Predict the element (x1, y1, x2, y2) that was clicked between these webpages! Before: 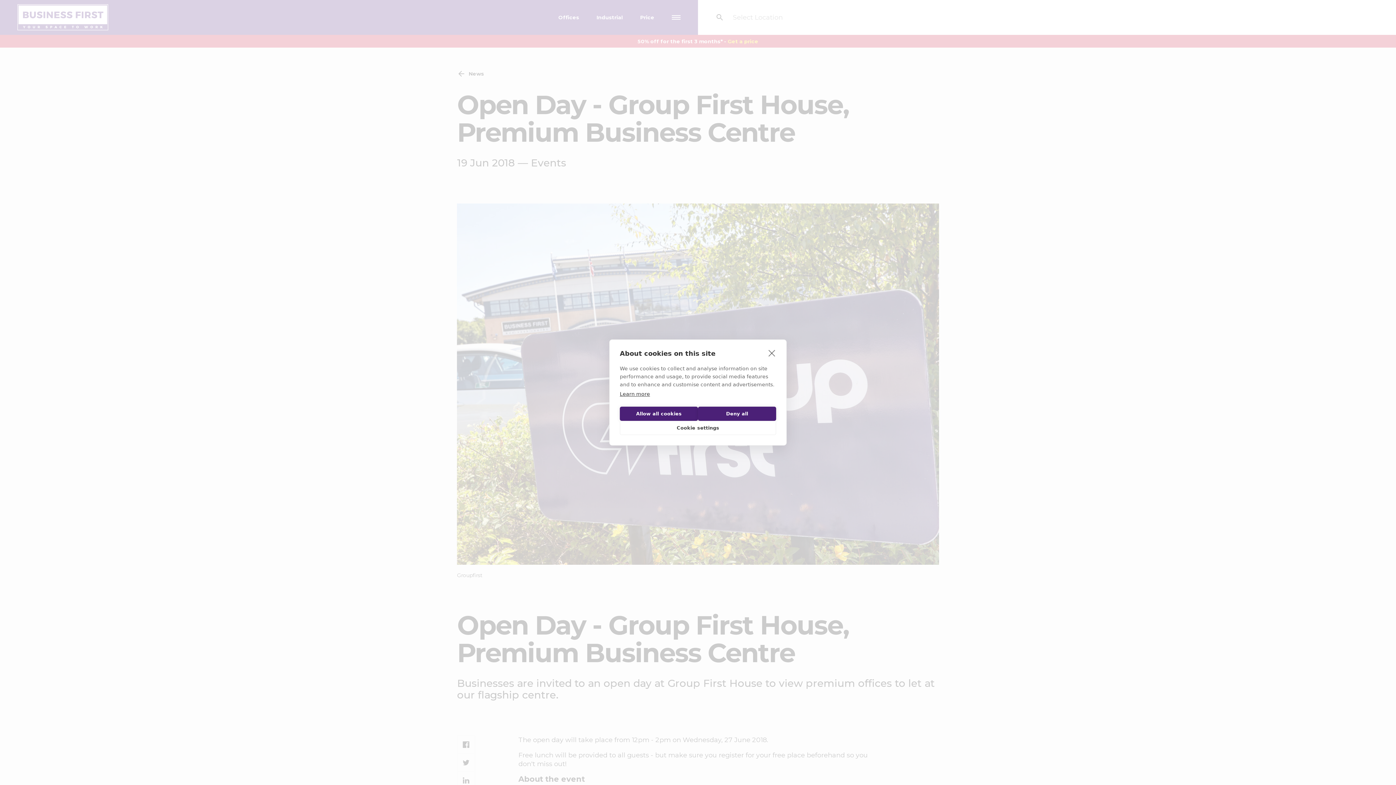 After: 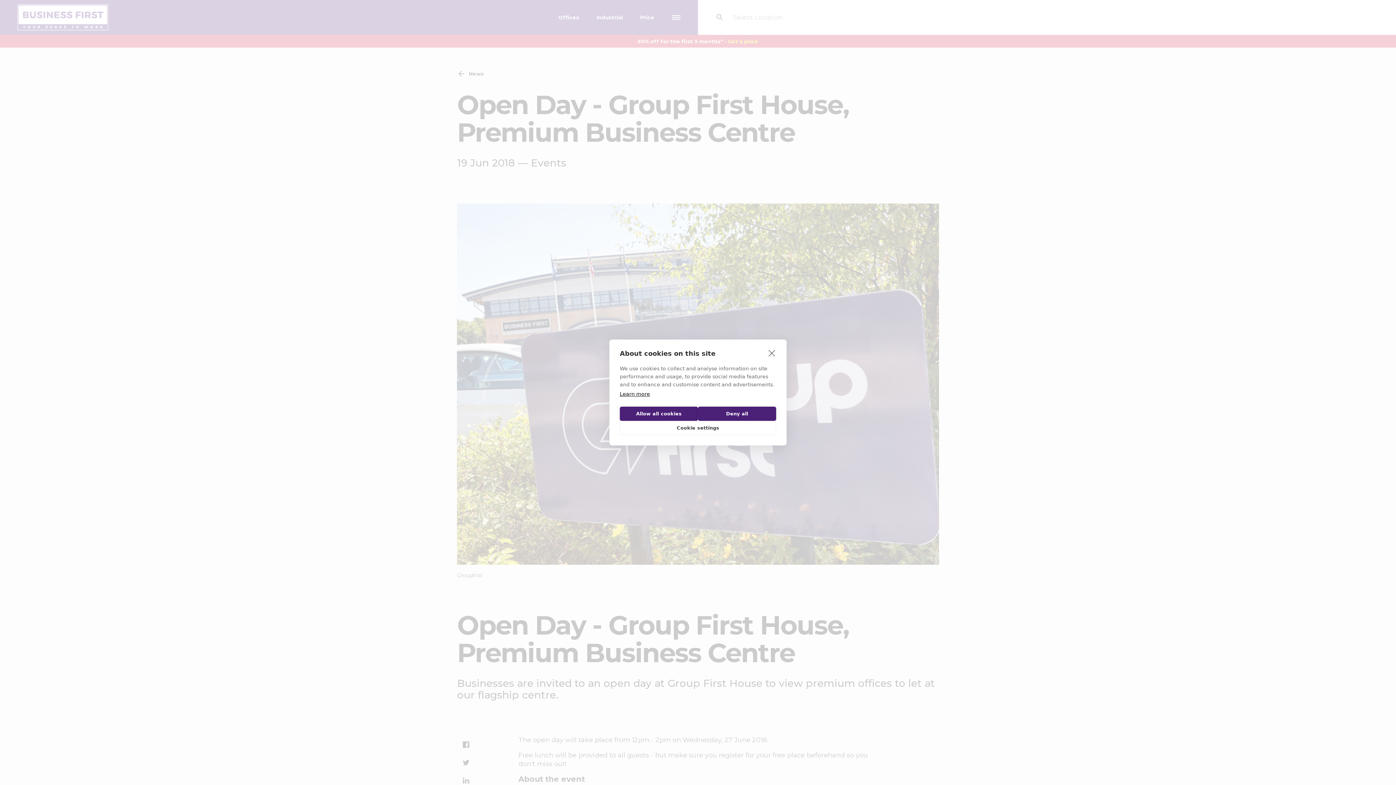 Action: bbox: (620, 391, 650, 397) label: Learn more